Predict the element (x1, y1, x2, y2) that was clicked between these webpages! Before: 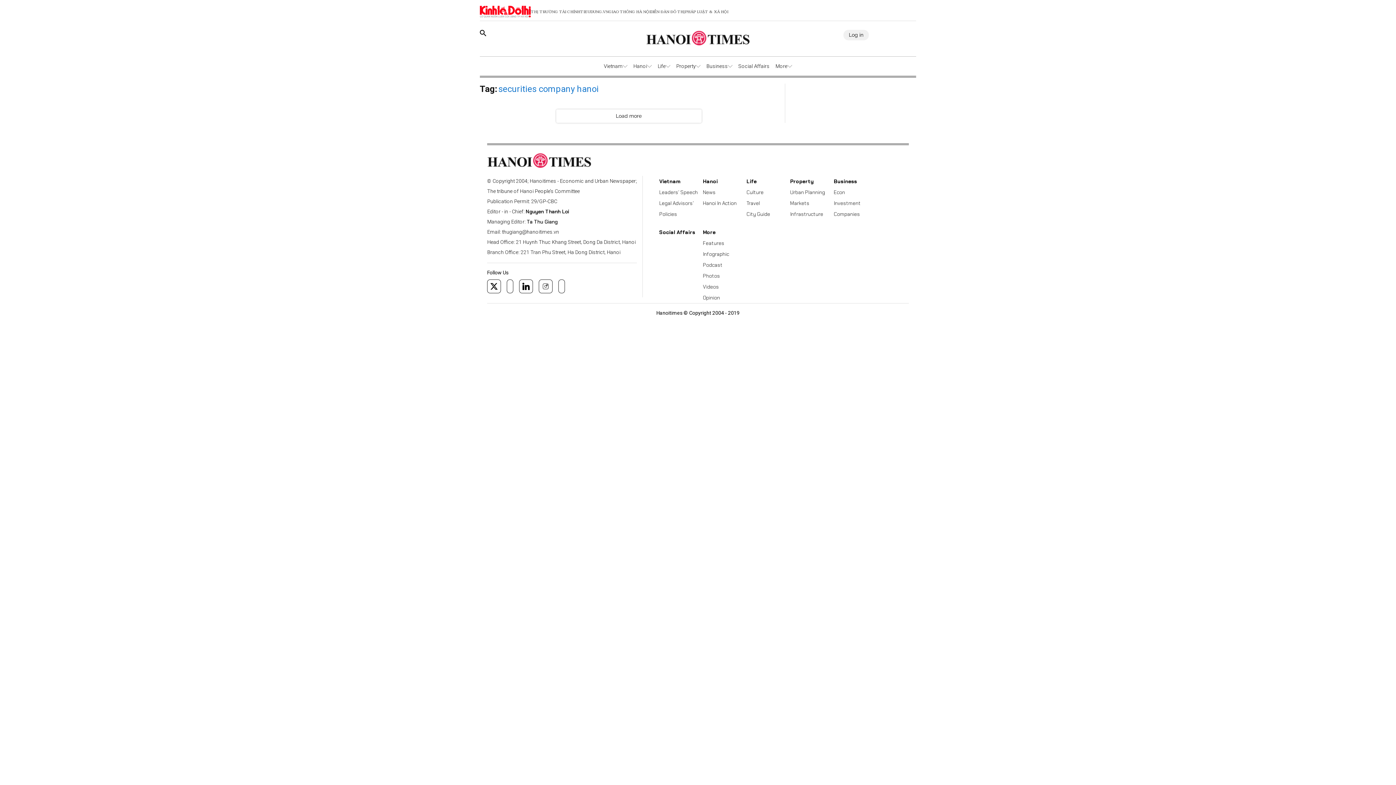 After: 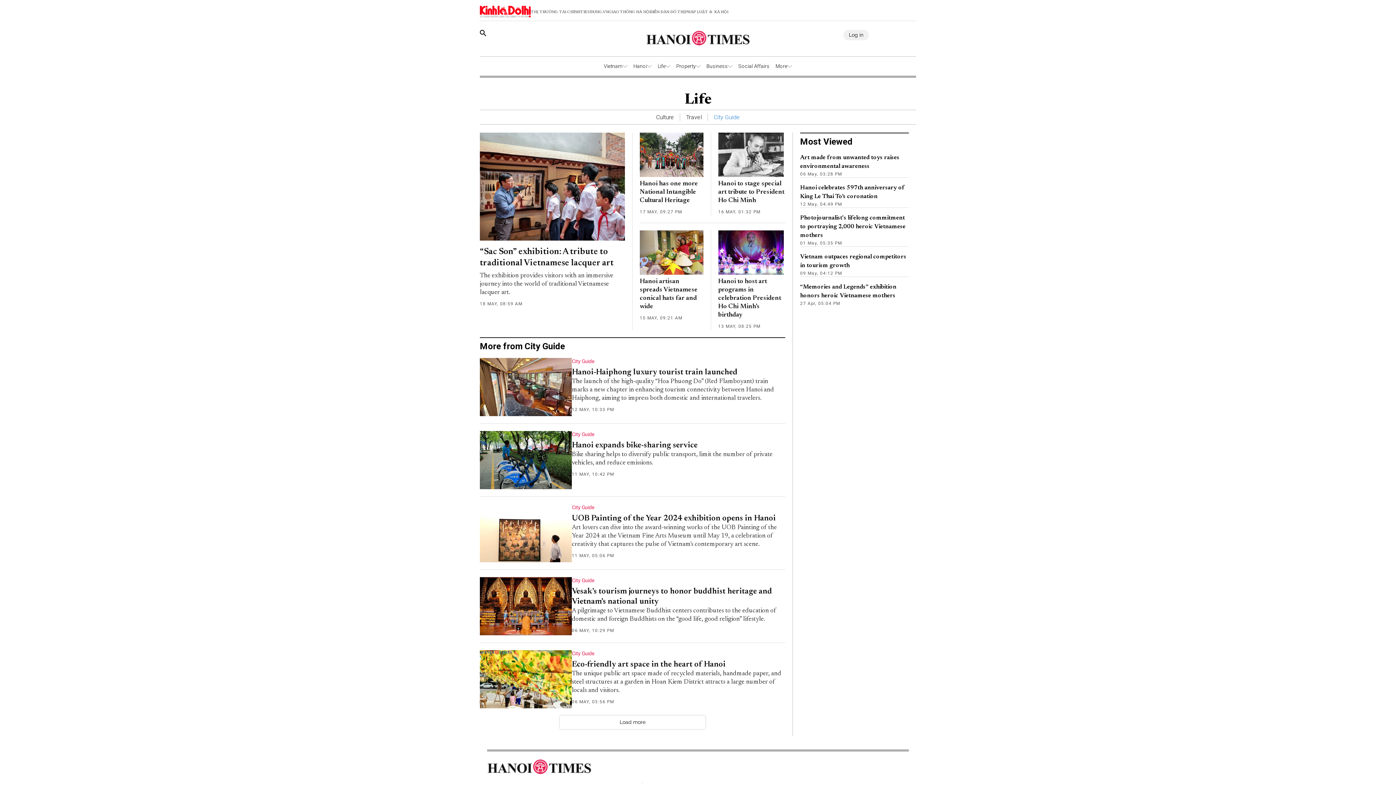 Action: label: City Guide bbox: (746, 512, 770, 519)